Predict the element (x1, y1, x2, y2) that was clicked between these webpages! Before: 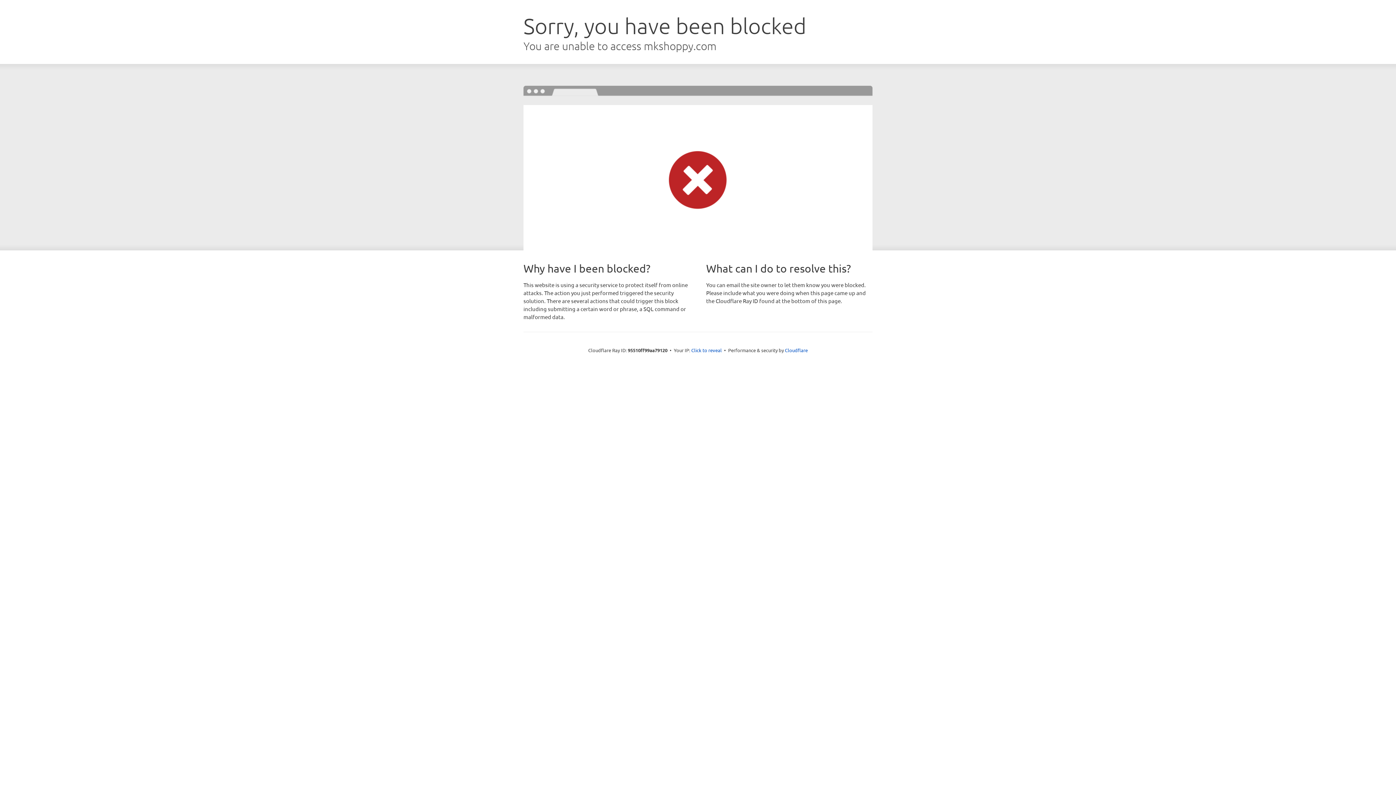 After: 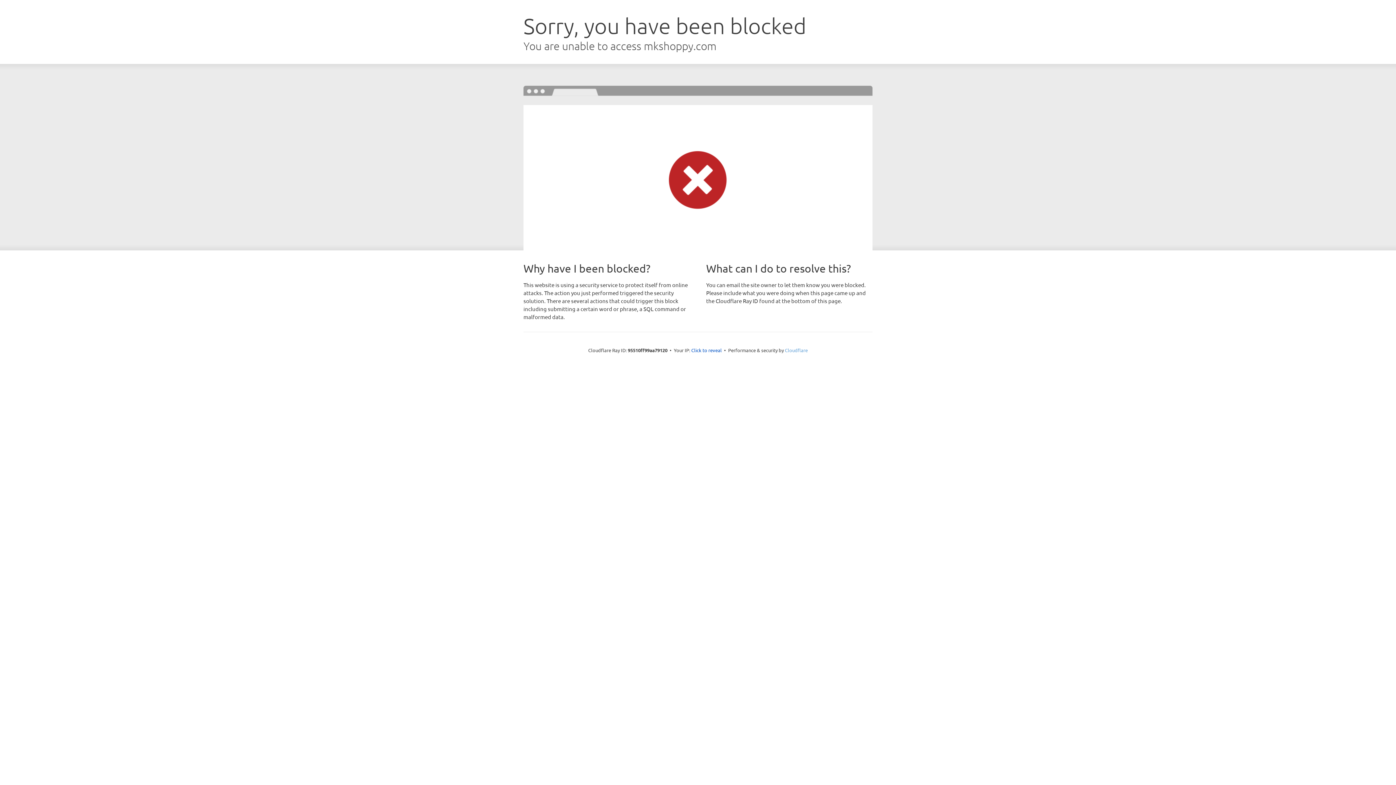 Action: label: Cloudflare bbox: (785, 347, 808, 353)